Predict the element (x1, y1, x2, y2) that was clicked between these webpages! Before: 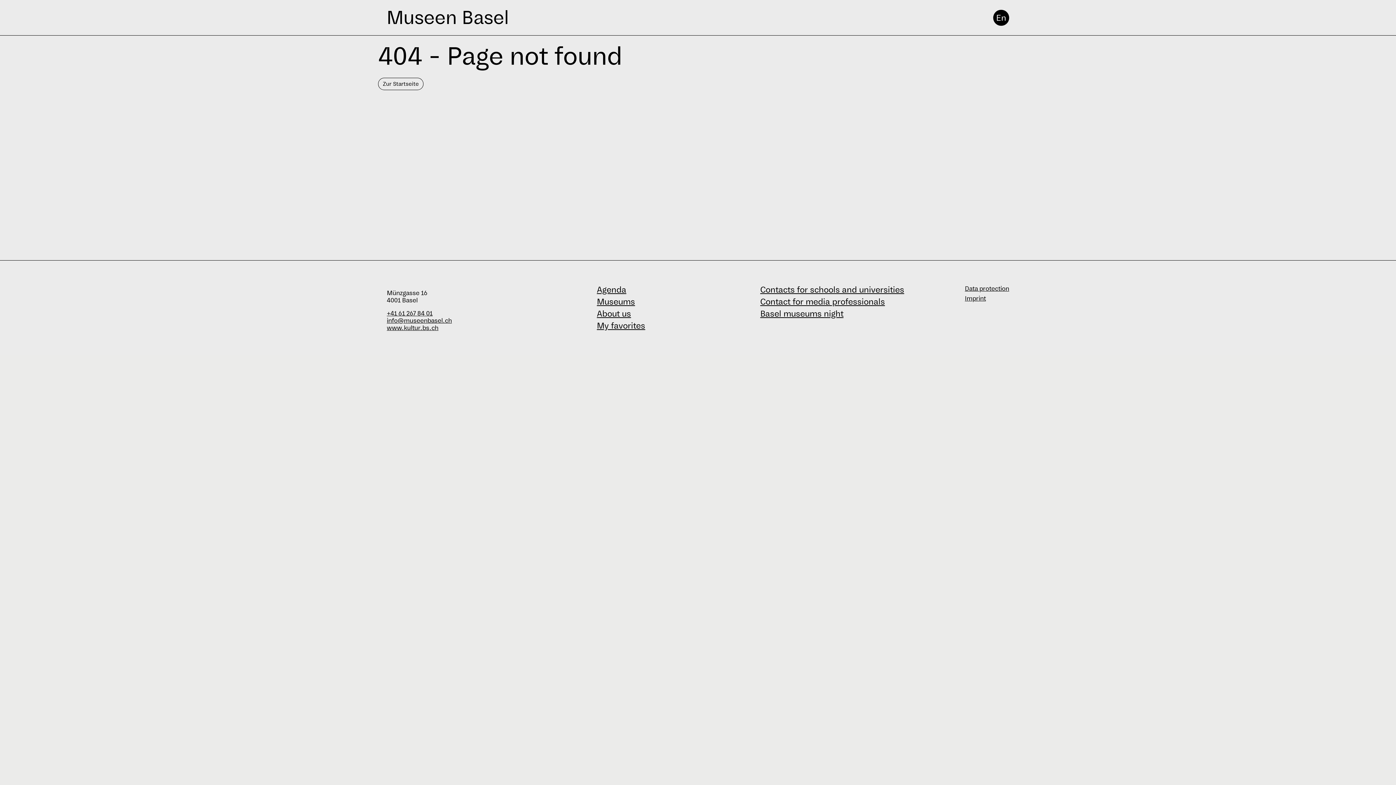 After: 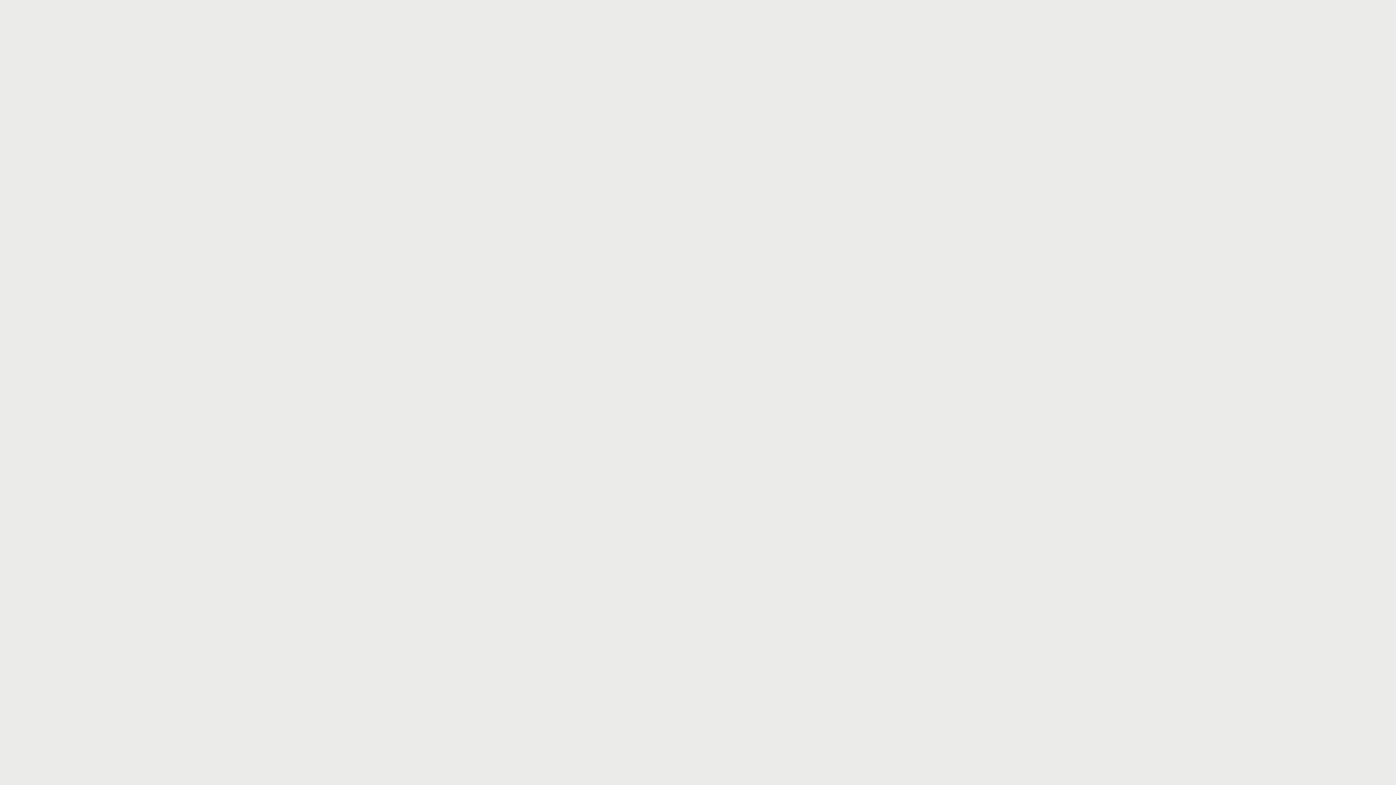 Action: bbox: (597, 296, 635, 306) label: Museums